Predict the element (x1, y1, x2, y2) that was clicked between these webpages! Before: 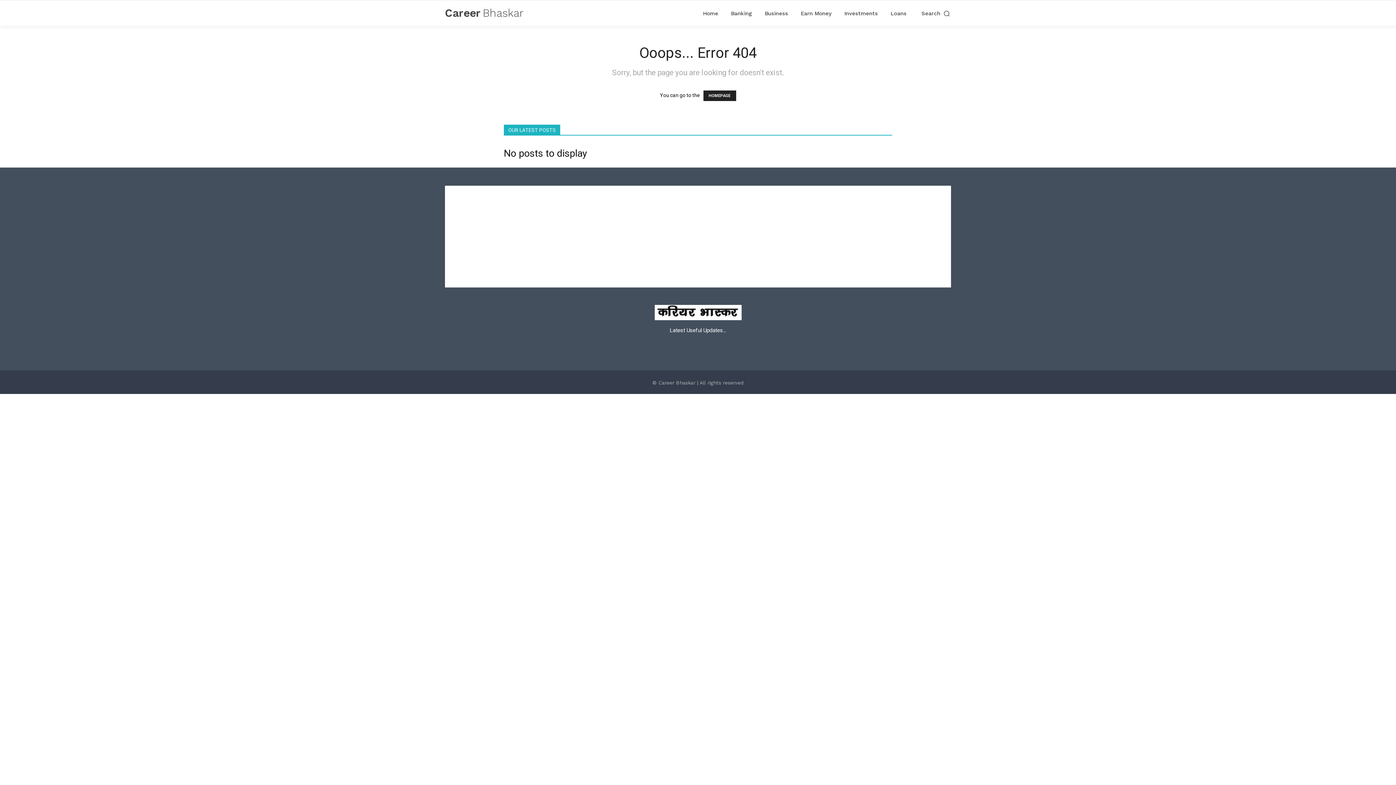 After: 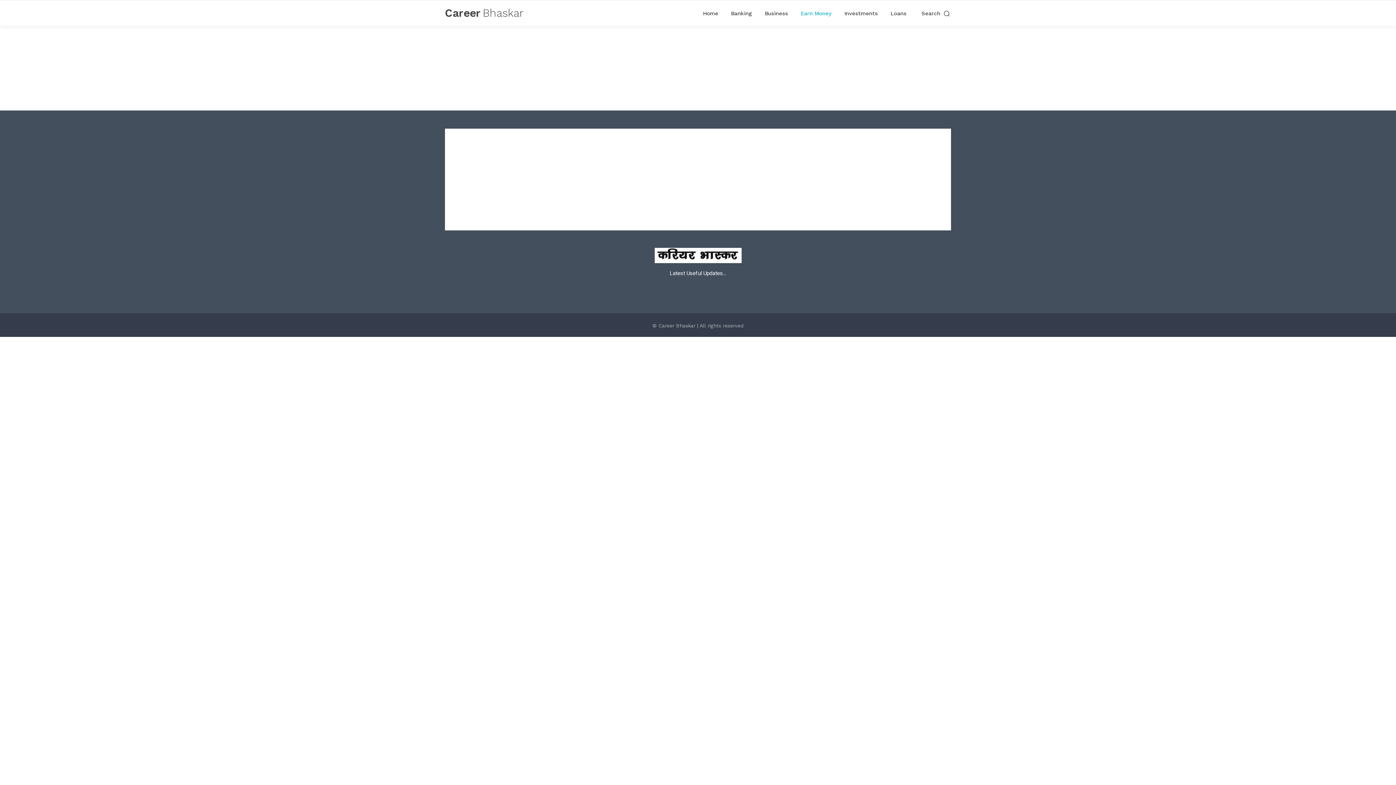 Action: bbox: (799, 9, 833, 17) label: Earn Money